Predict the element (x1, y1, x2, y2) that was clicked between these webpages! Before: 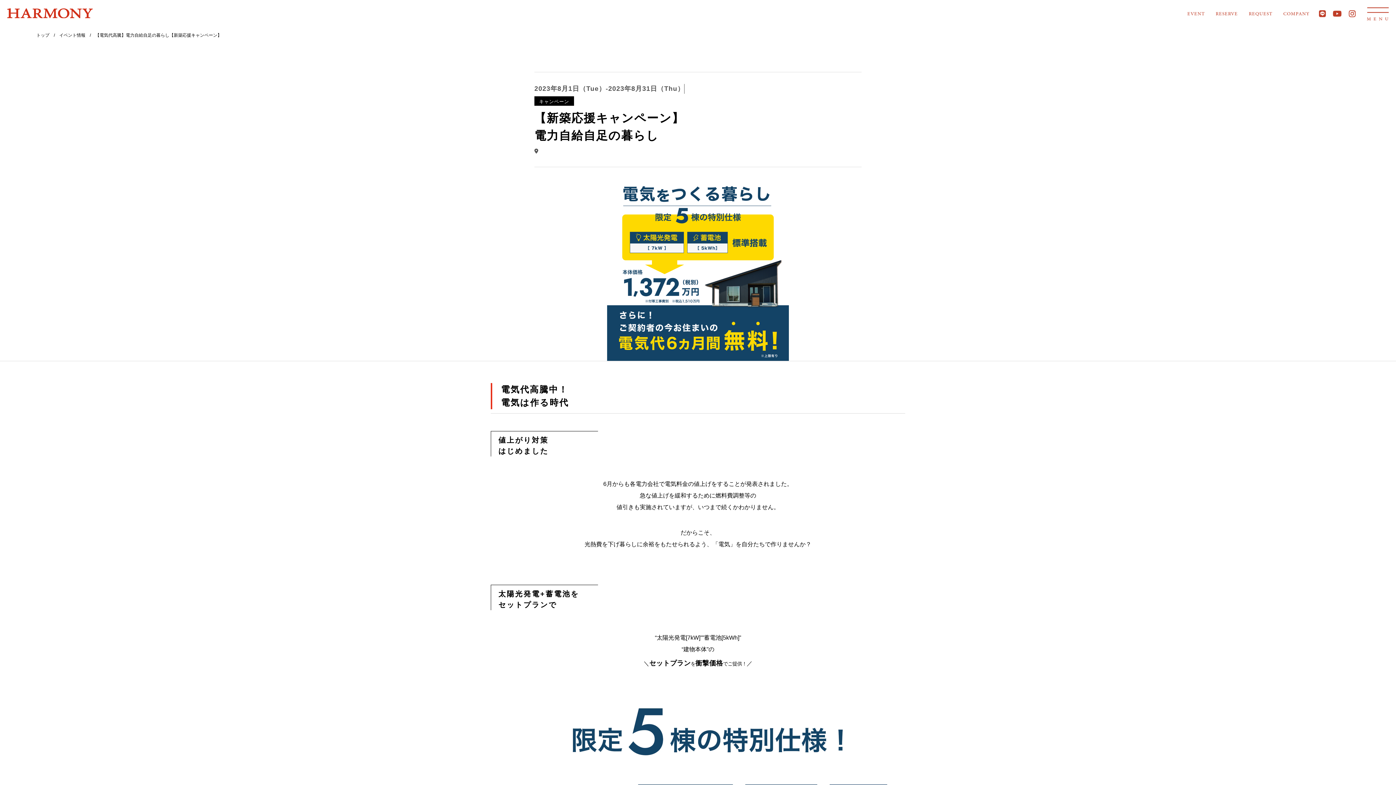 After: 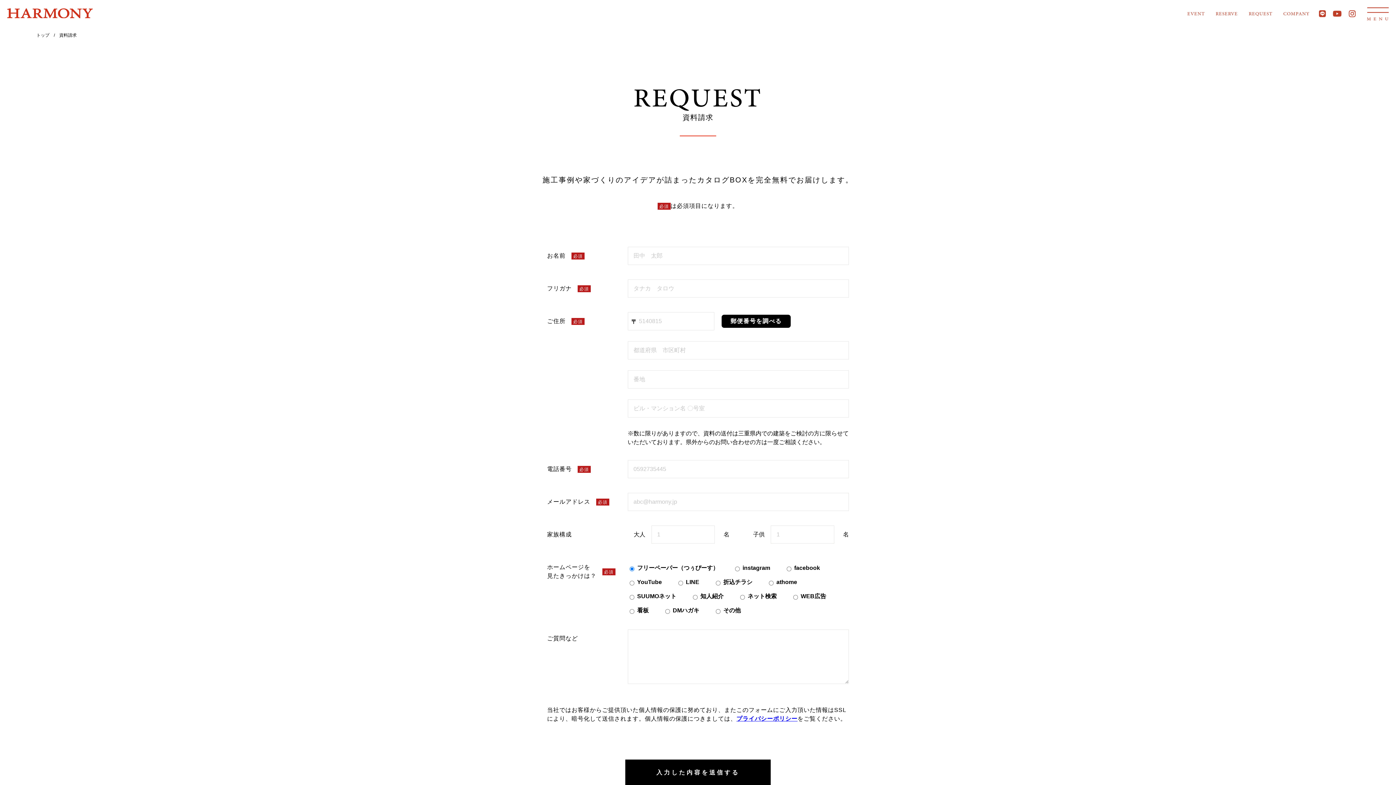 Action: bbox: (1249, 8, 1272, 19) label: REQUEST